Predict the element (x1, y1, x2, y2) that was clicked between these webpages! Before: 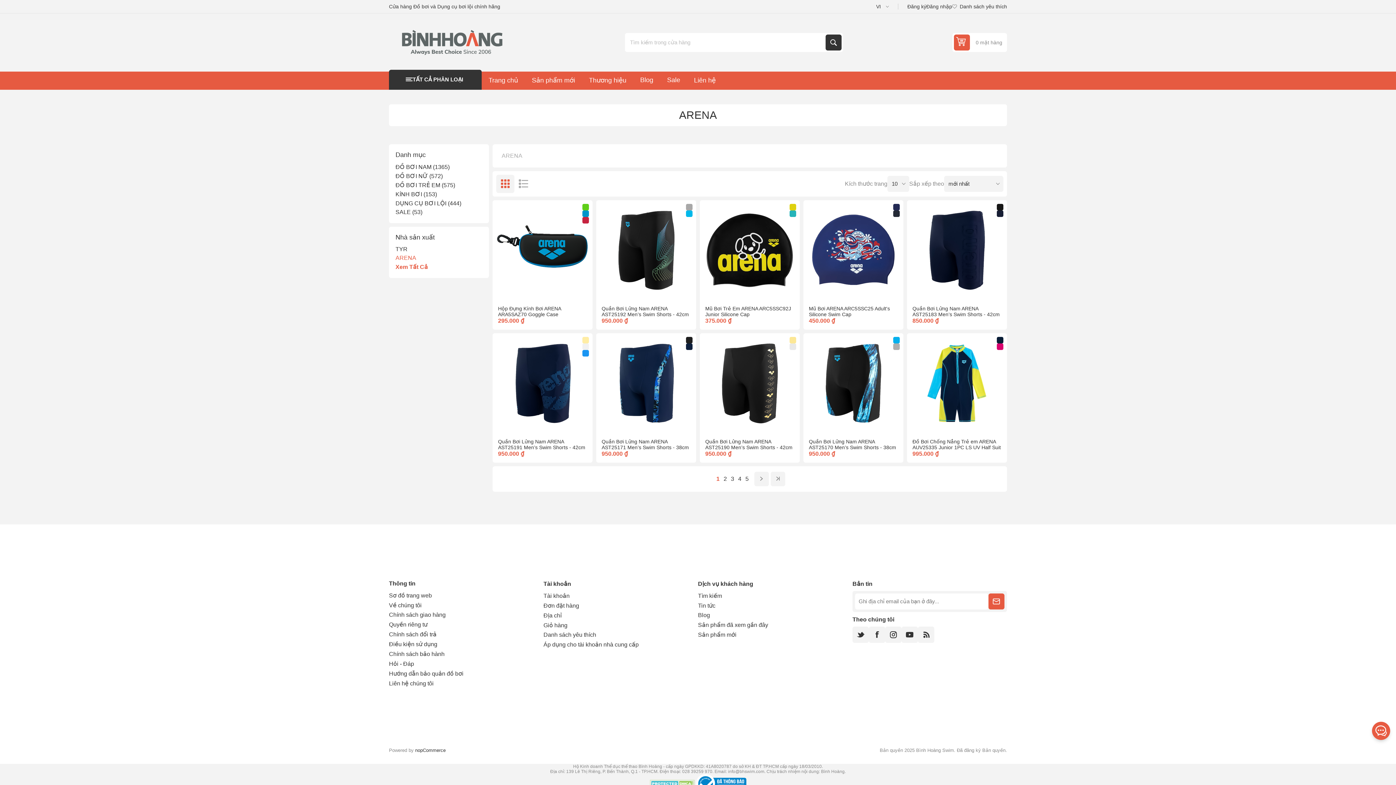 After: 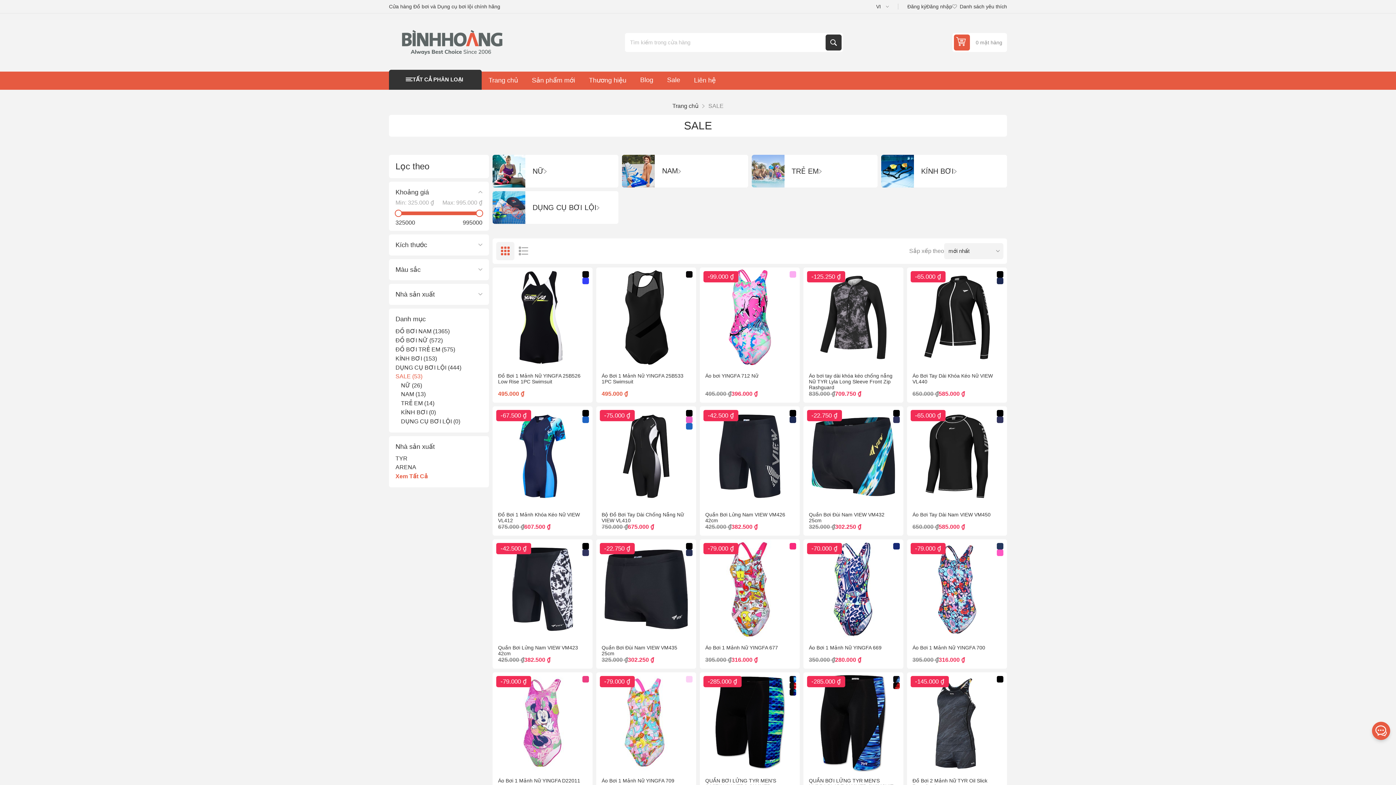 Action: bbox: (395, 207, 422, 216) label: SALE (53)